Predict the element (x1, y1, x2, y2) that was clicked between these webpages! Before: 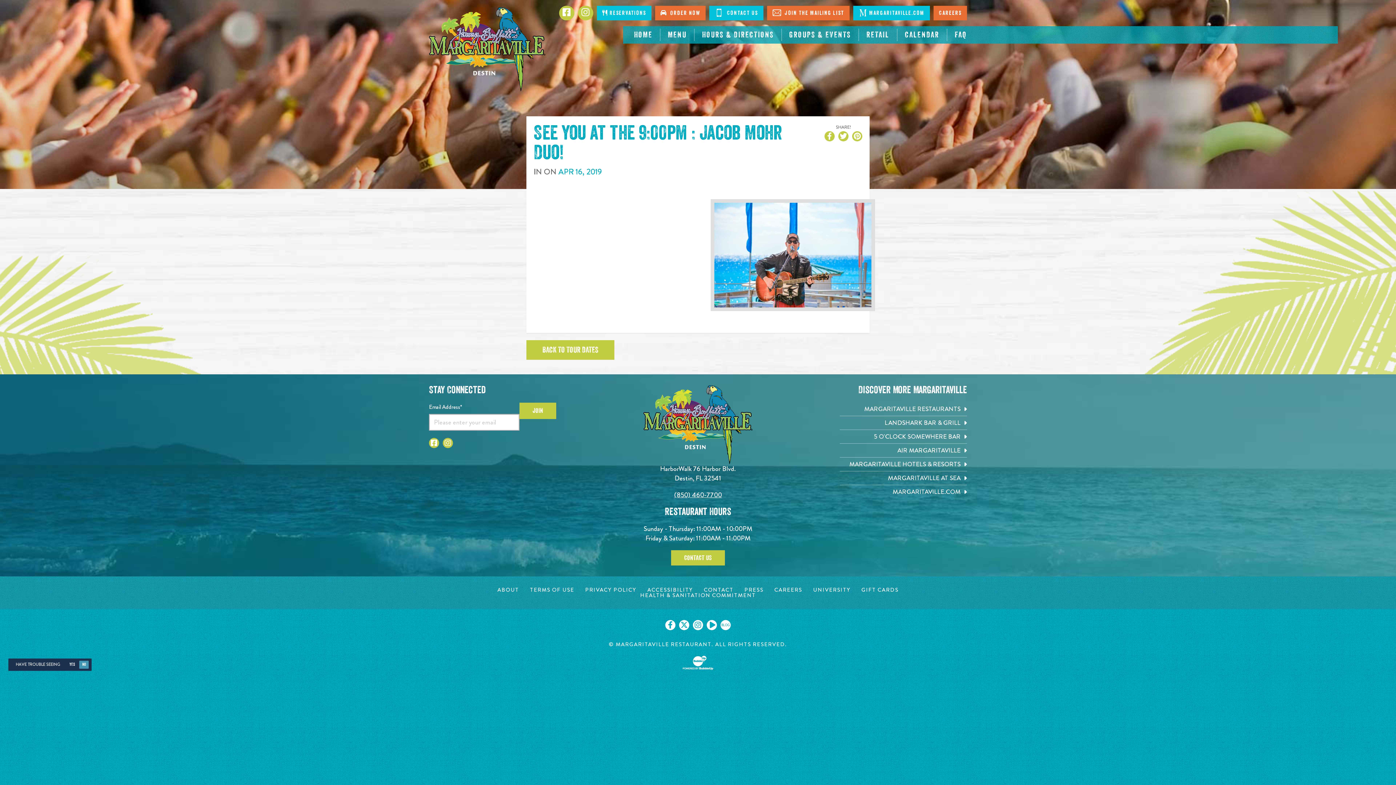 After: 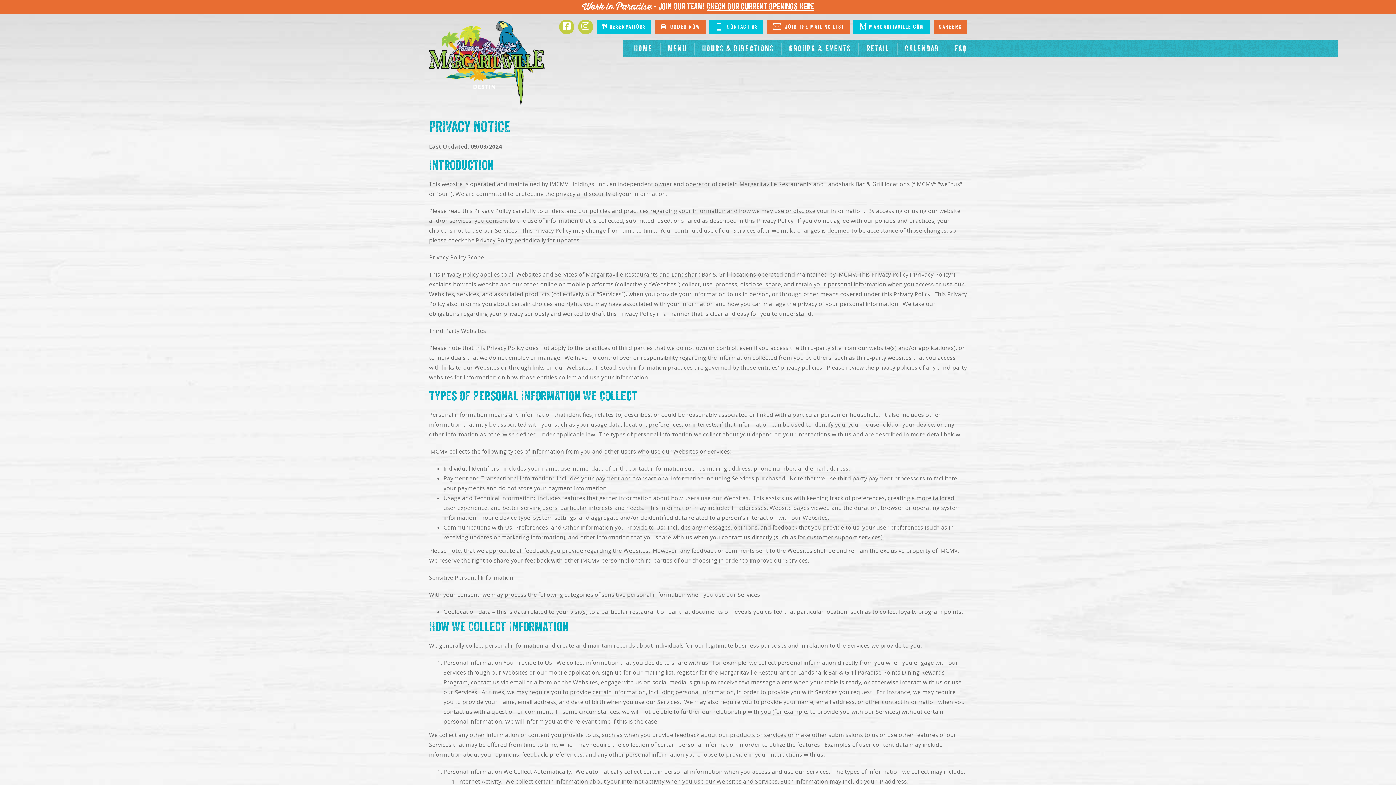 Action: label: PRIVACY POLICY bbox: (579, 587, 642, 592)